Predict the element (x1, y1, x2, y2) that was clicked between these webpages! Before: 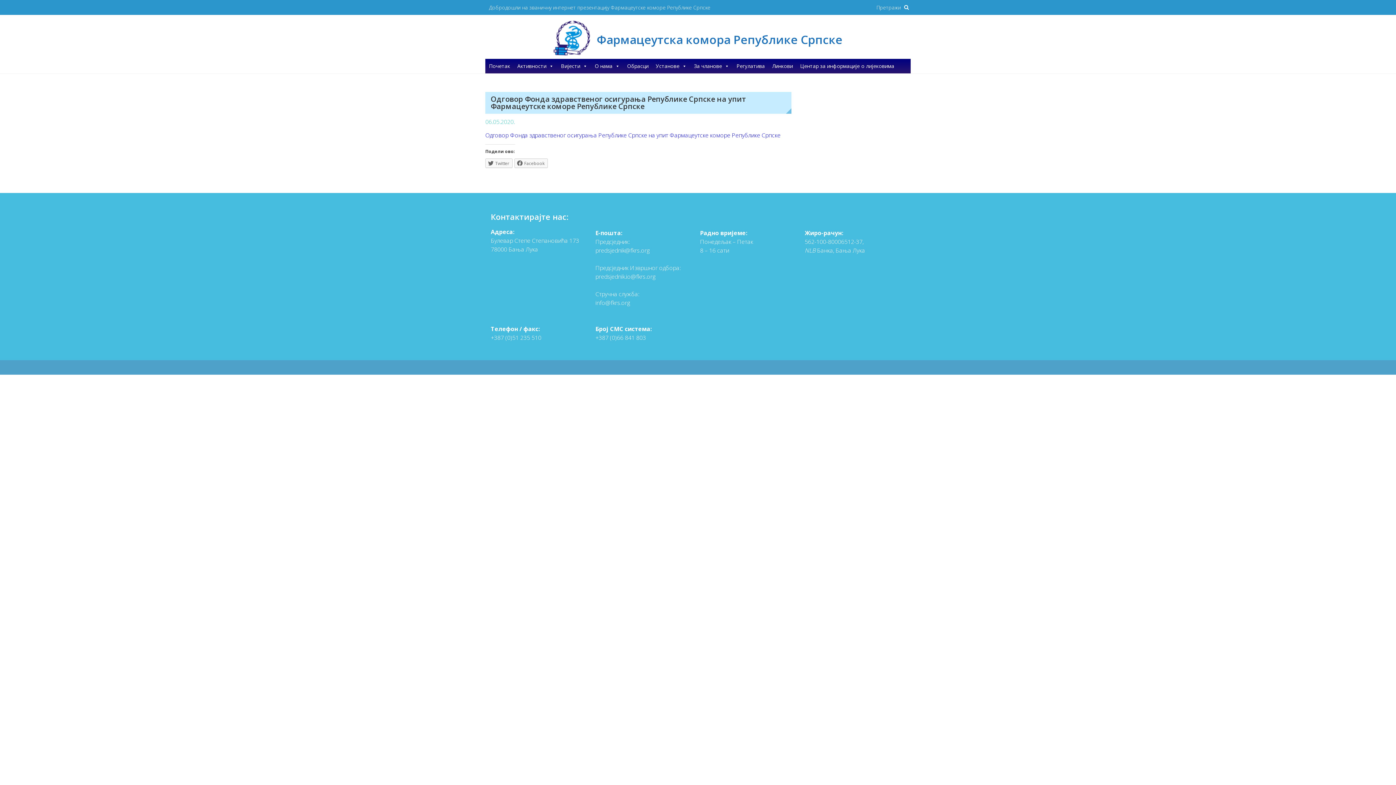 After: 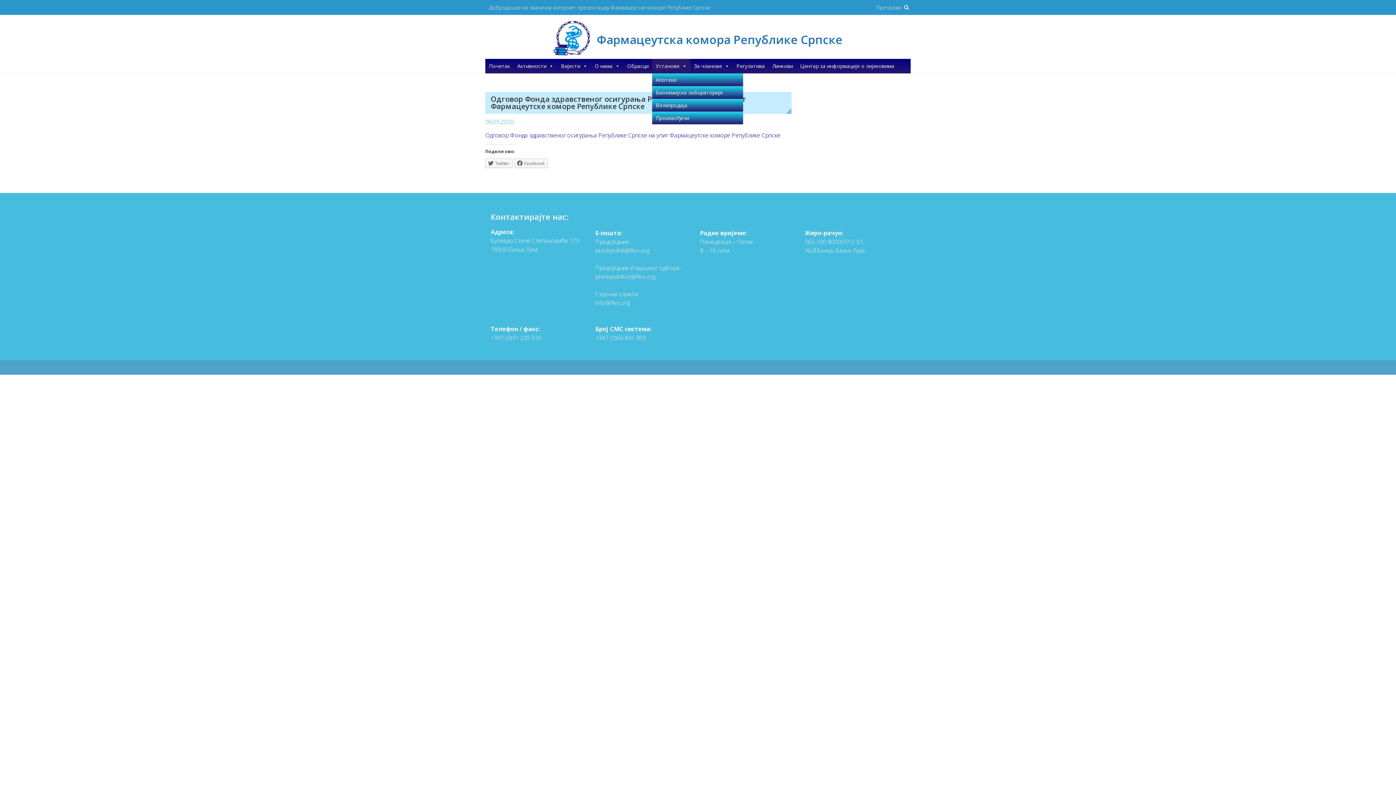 Action: label: Установе bbox: (652, 58, 690, 73)